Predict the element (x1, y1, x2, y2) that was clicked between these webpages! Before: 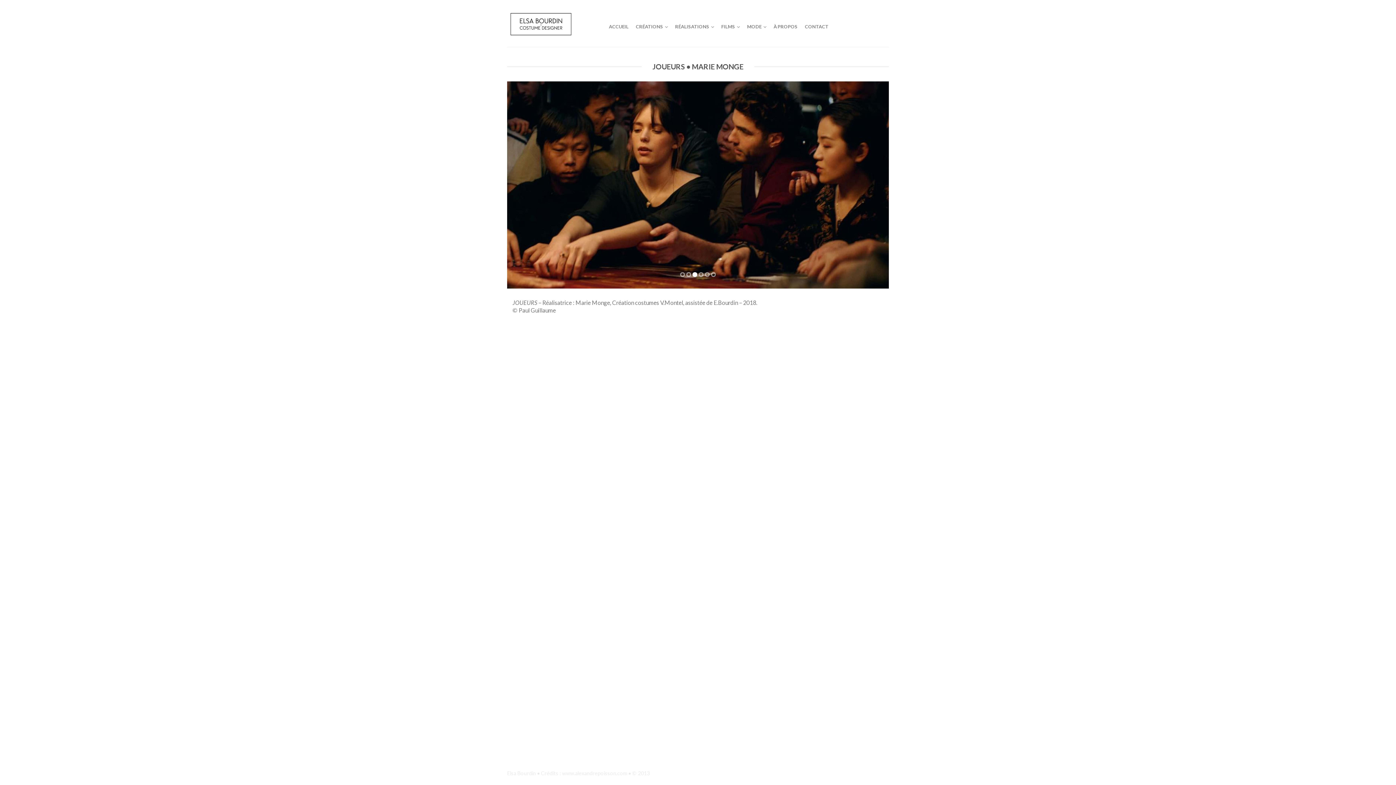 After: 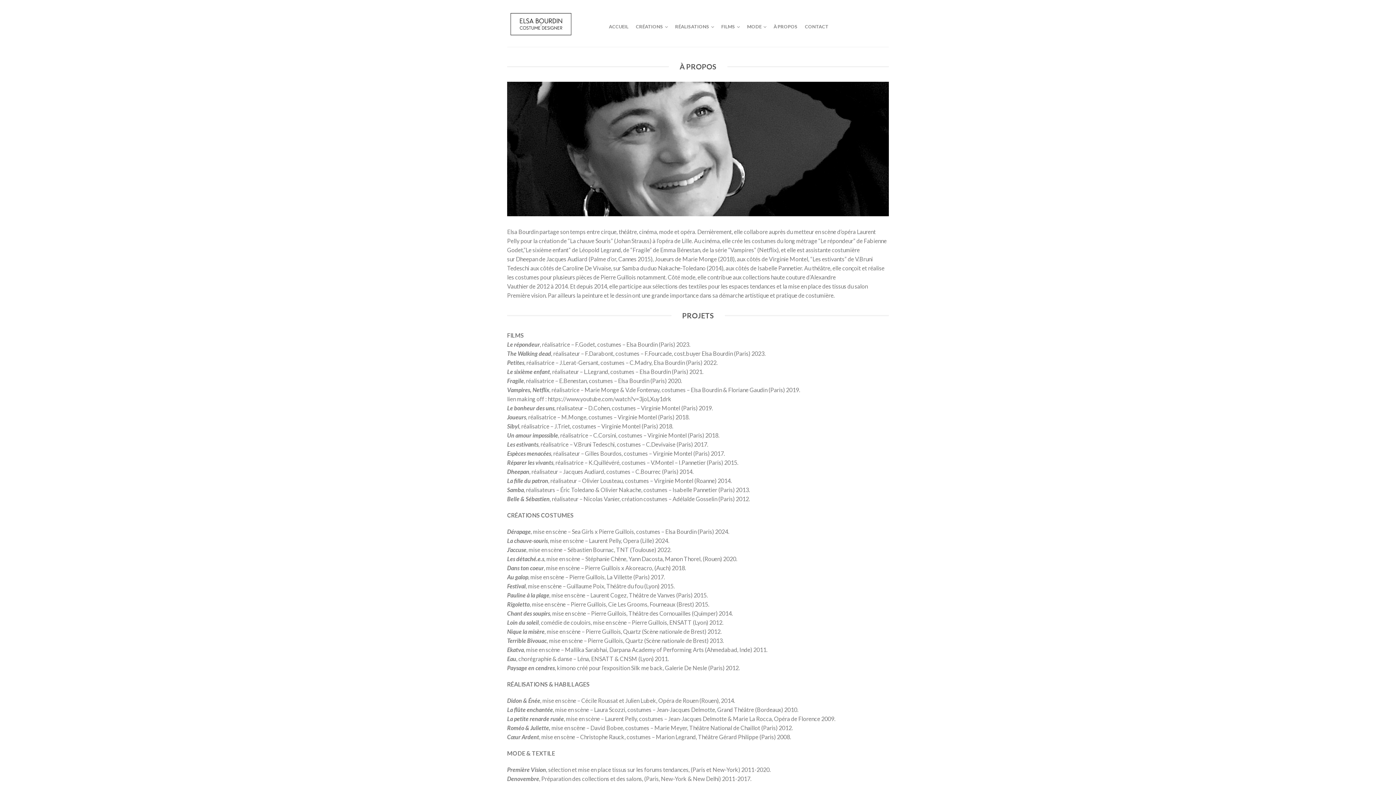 Action: bbox: (773, 20, 797, 33) label: À PROPOS